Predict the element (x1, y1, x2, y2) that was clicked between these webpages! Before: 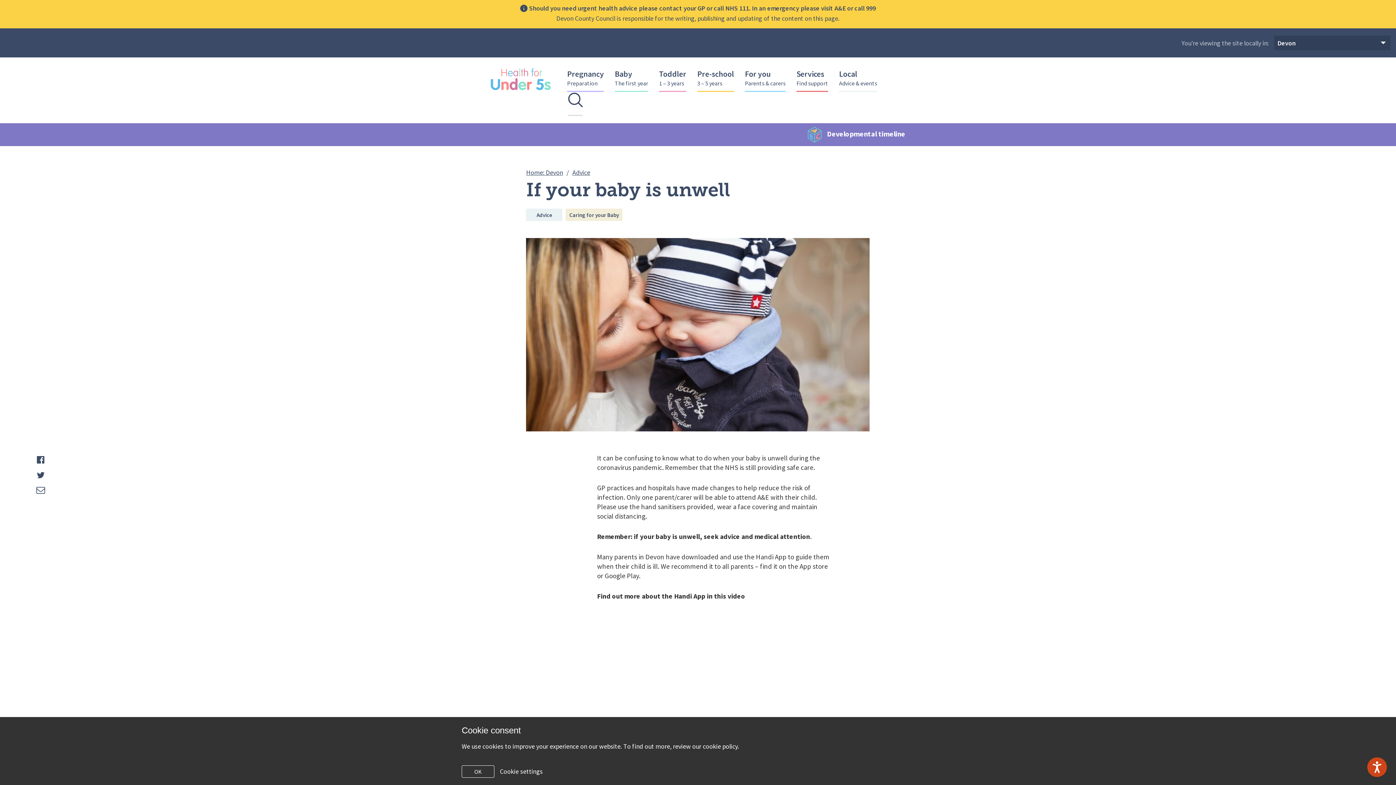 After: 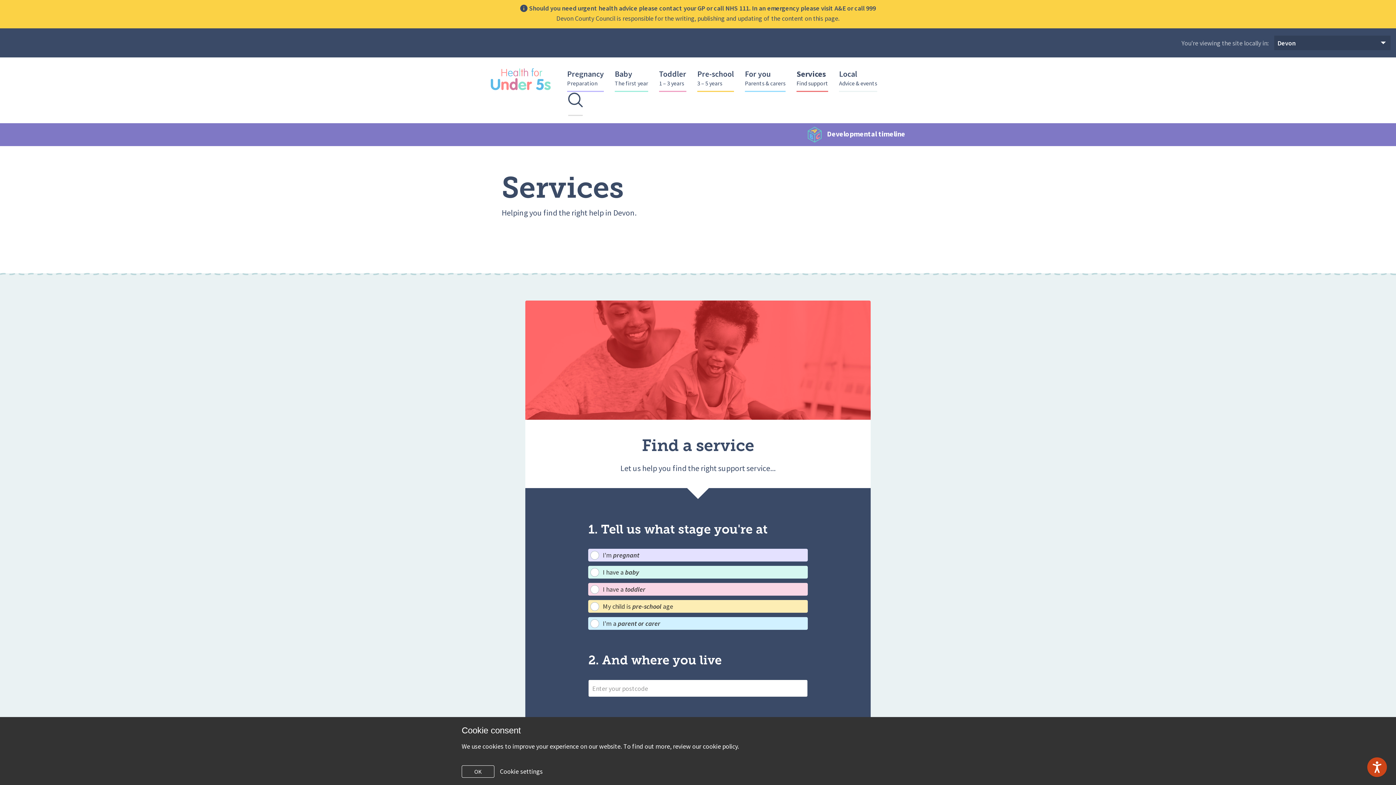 Action: label: Services
Find support bbox: (796, 68, 828, 92)